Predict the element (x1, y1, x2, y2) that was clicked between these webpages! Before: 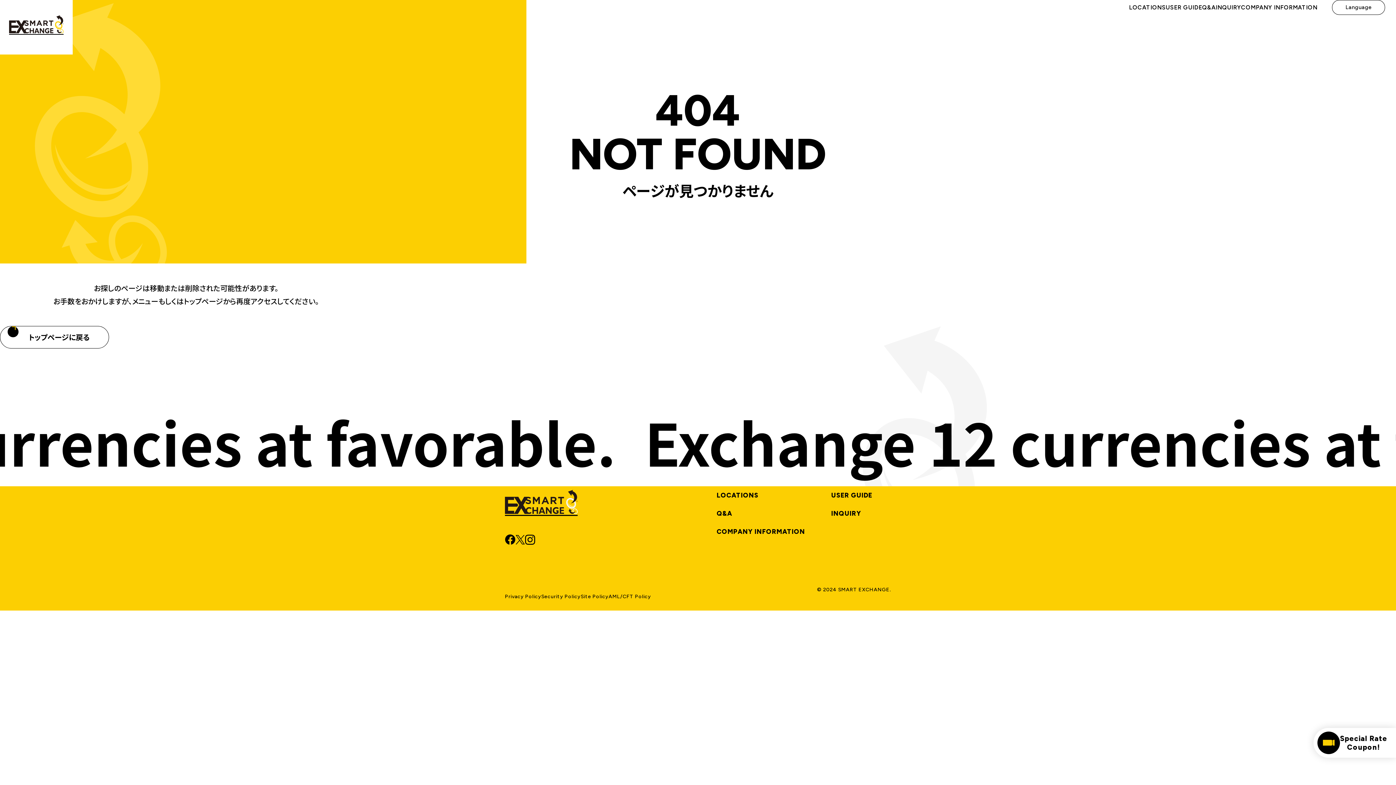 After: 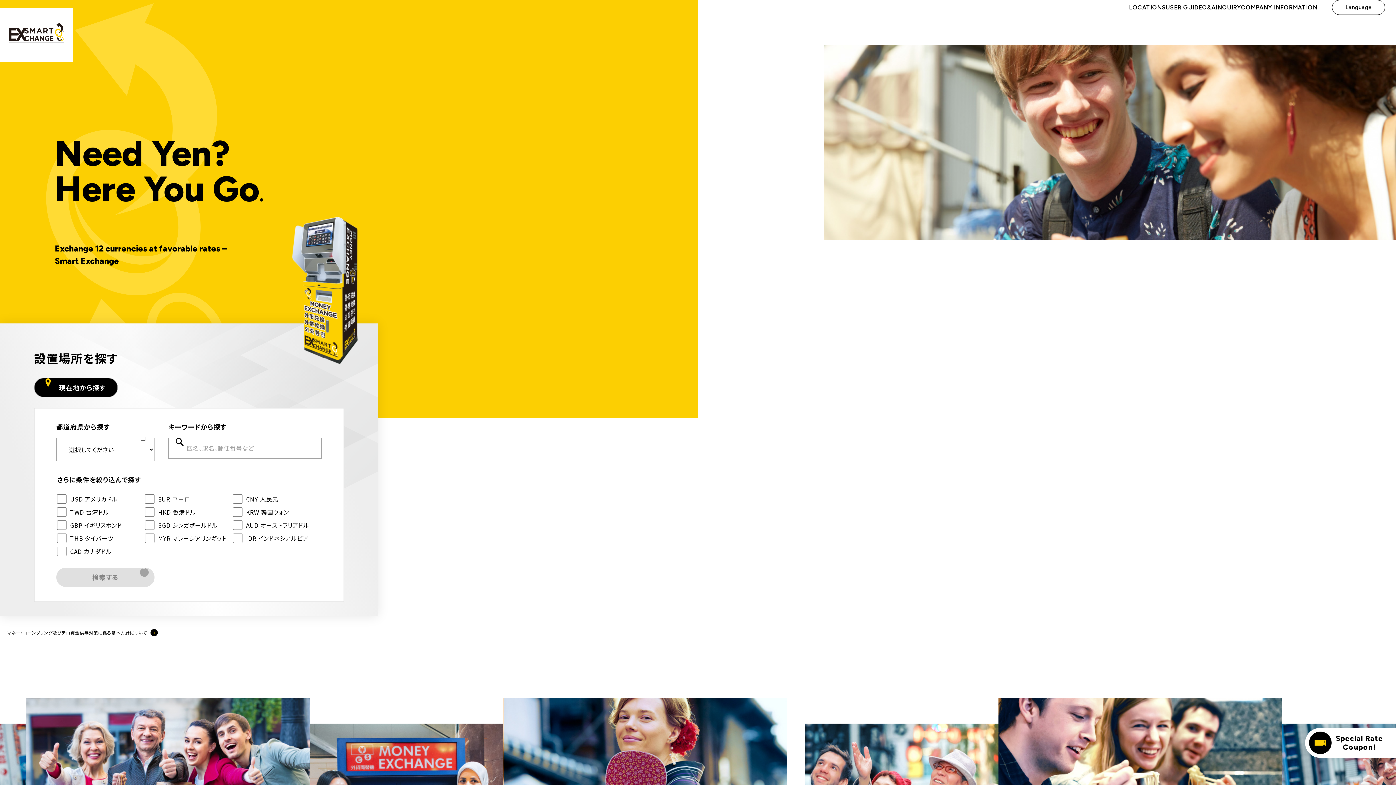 Action: bbox: (0, 0, 72, 54)